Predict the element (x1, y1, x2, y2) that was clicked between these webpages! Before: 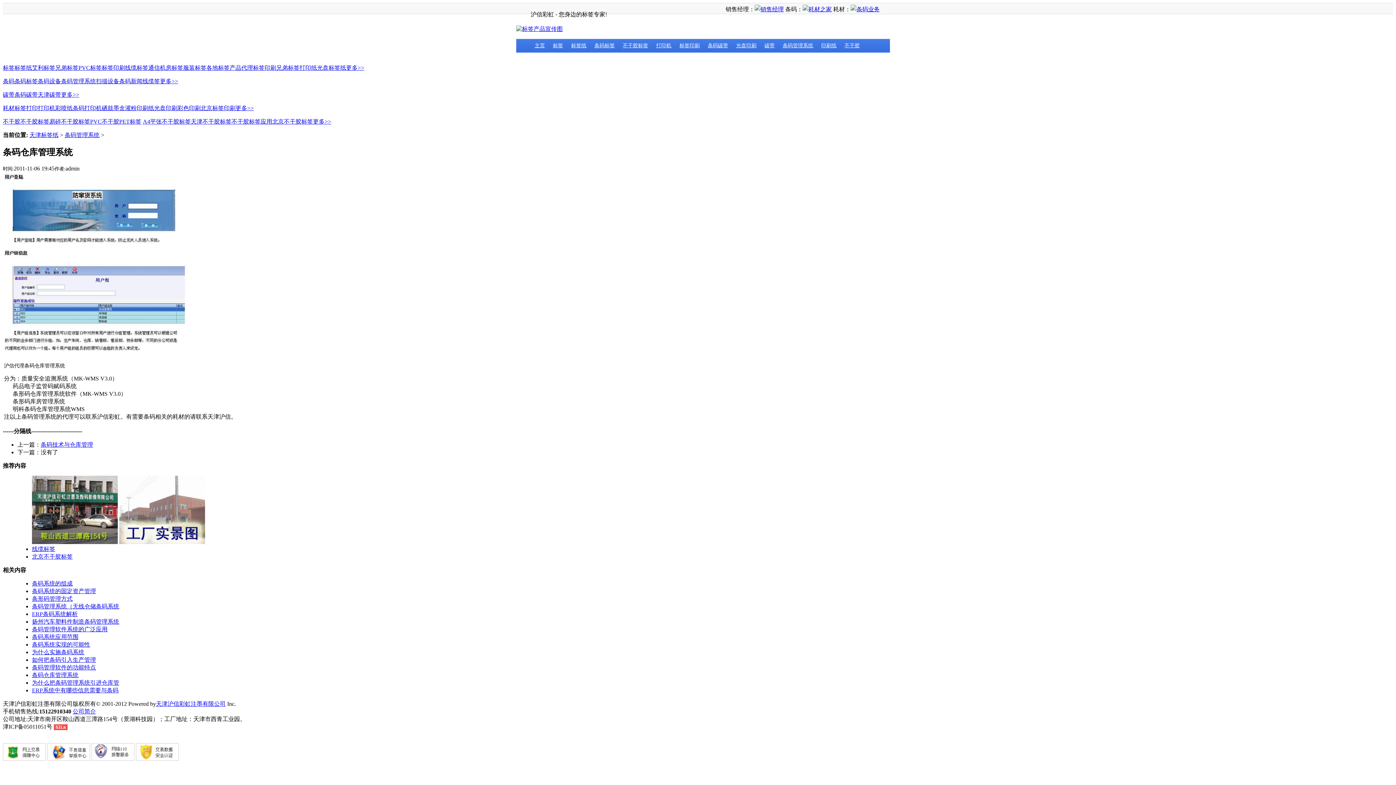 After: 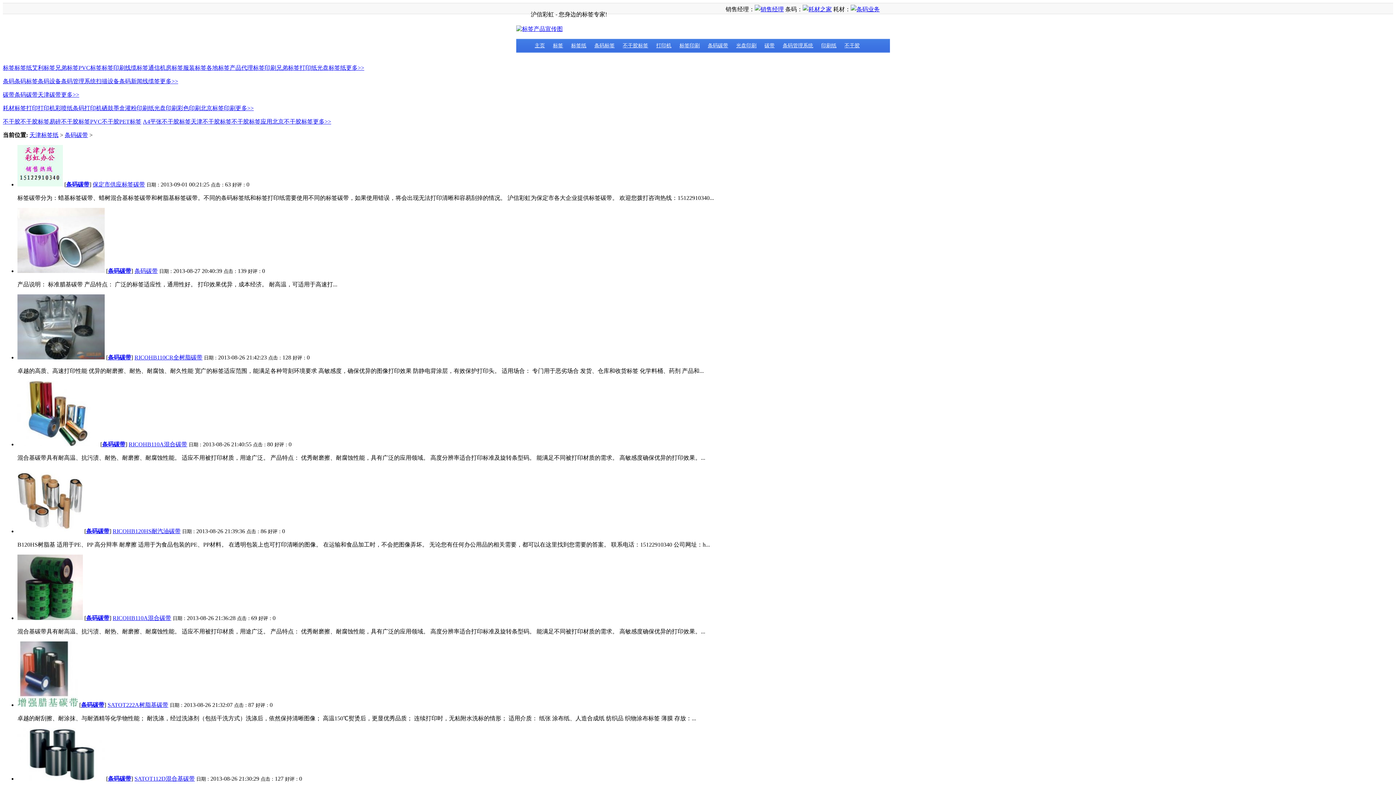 Action: bbox: (704, 38, 732, 52) label: 条码碳带